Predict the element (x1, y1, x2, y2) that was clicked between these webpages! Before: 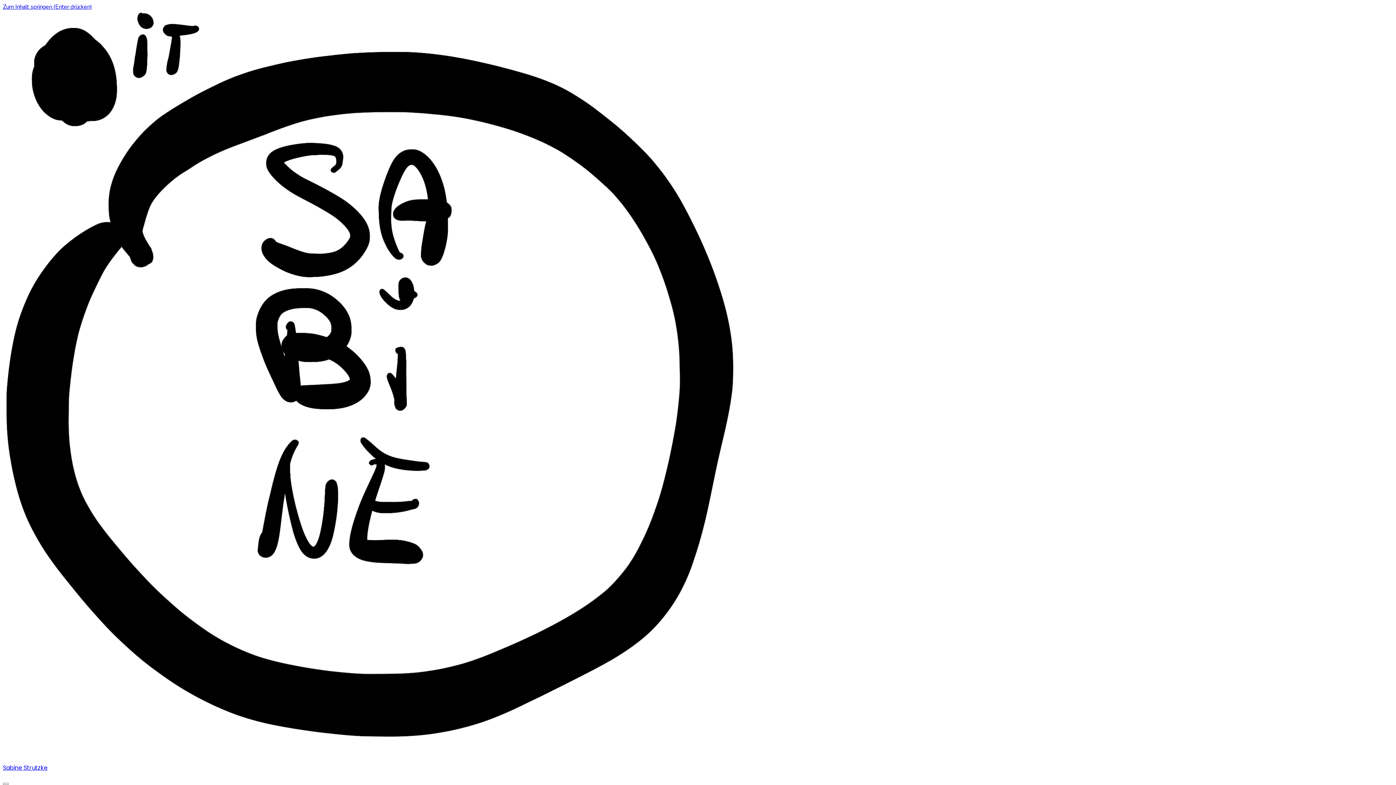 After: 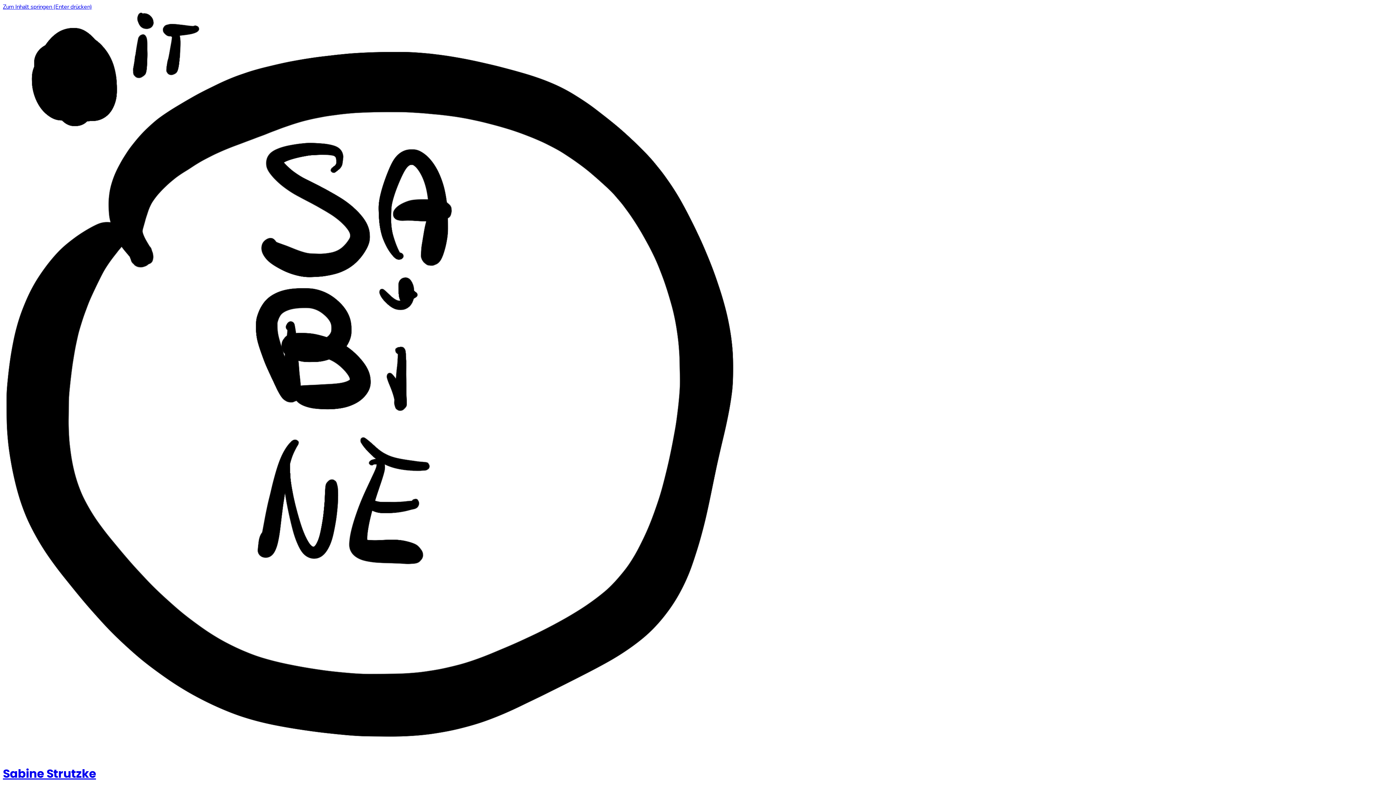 Action: label: Sabine Strutzke bbox: (2, 764, 47, 772)